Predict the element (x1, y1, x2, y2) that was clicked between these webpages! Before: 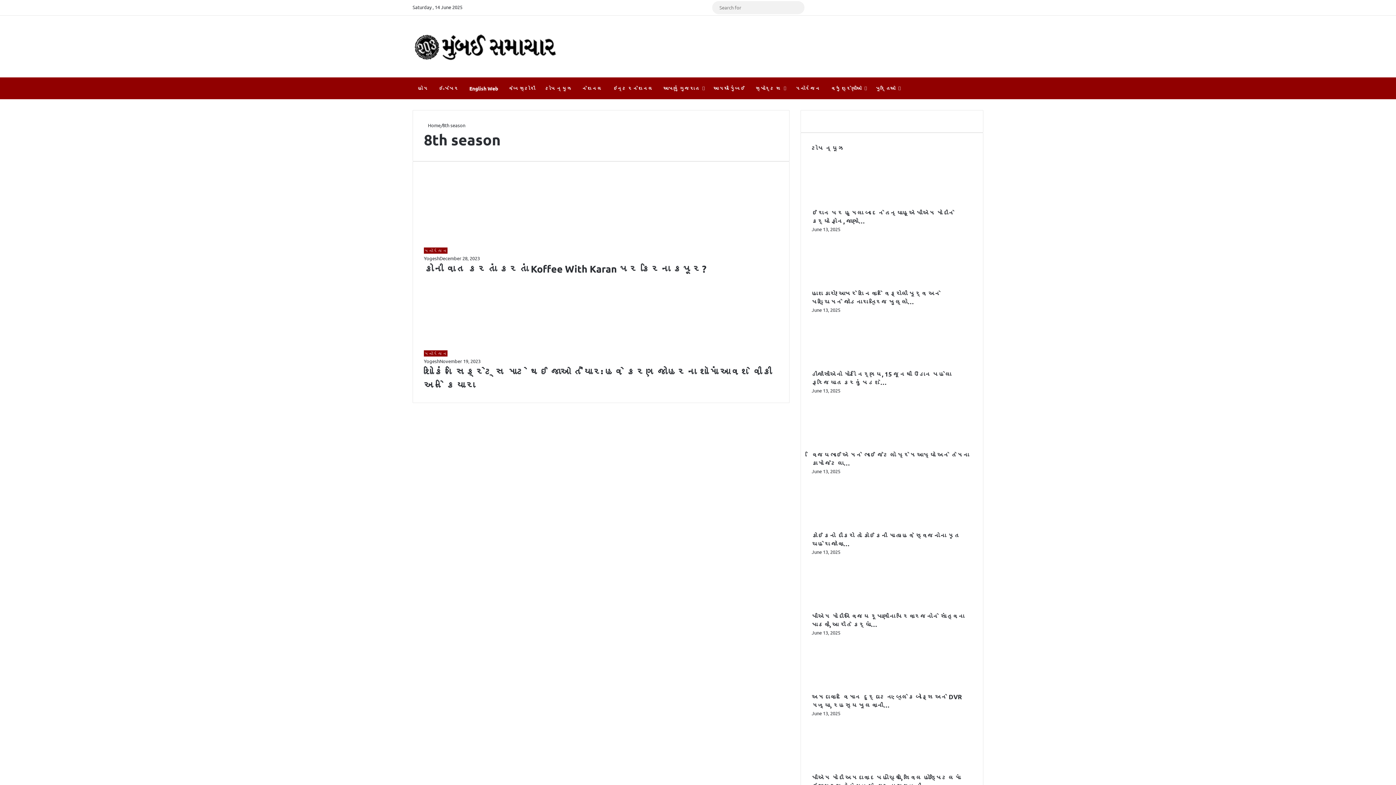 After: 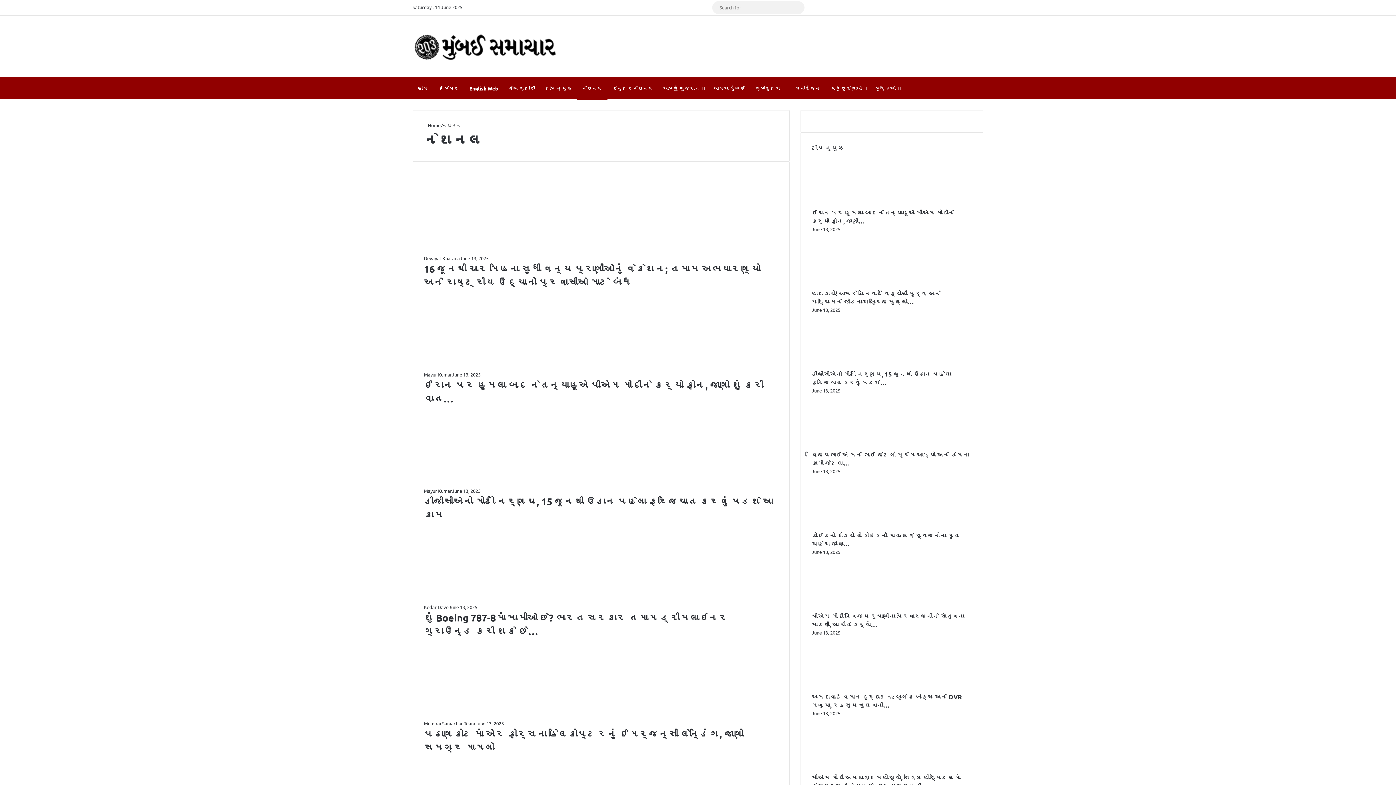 Action: label: નેશનલ bbox: (577, 77, 607, 99)